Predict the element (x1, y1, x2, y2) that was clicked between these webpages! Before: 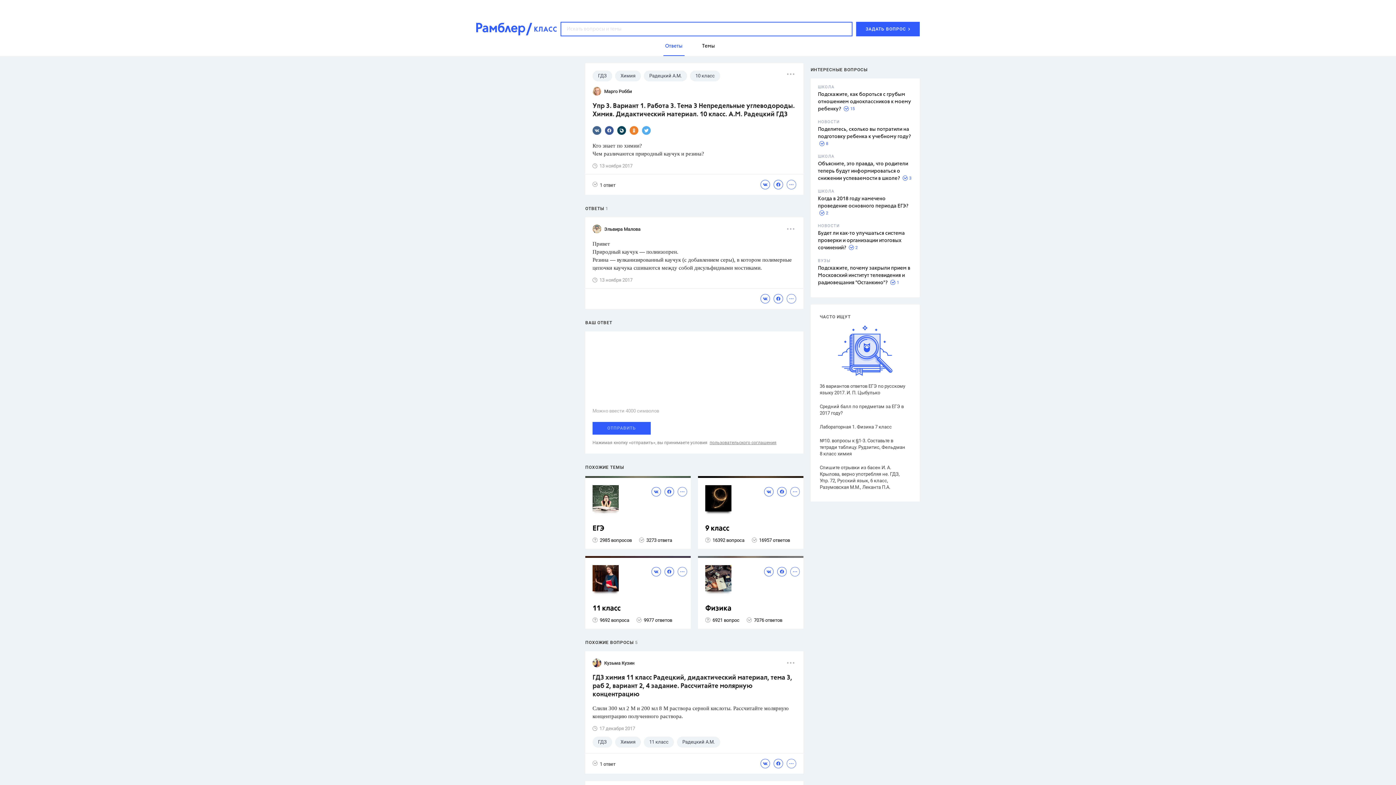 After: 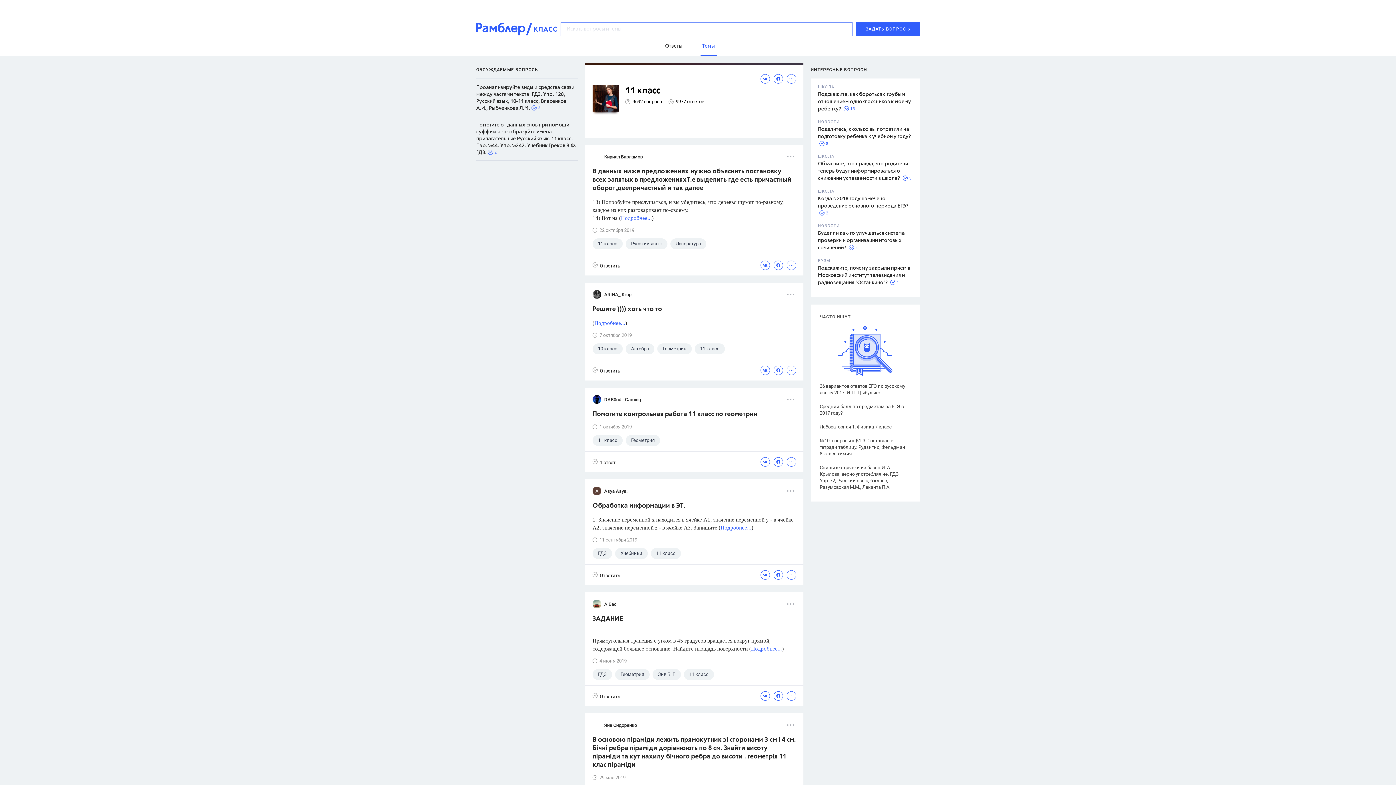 Action: bbox: (592, 604, 687, 613) label: 11 класс